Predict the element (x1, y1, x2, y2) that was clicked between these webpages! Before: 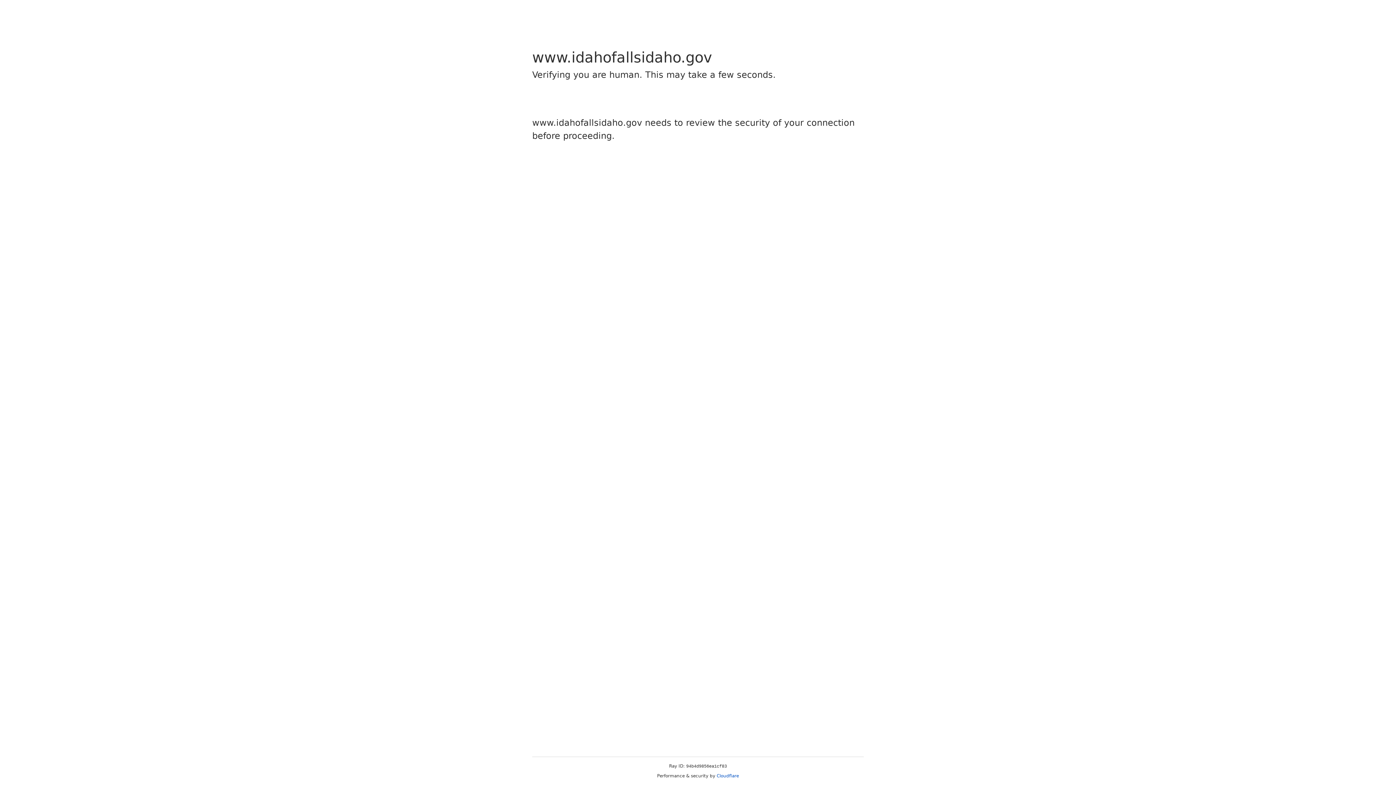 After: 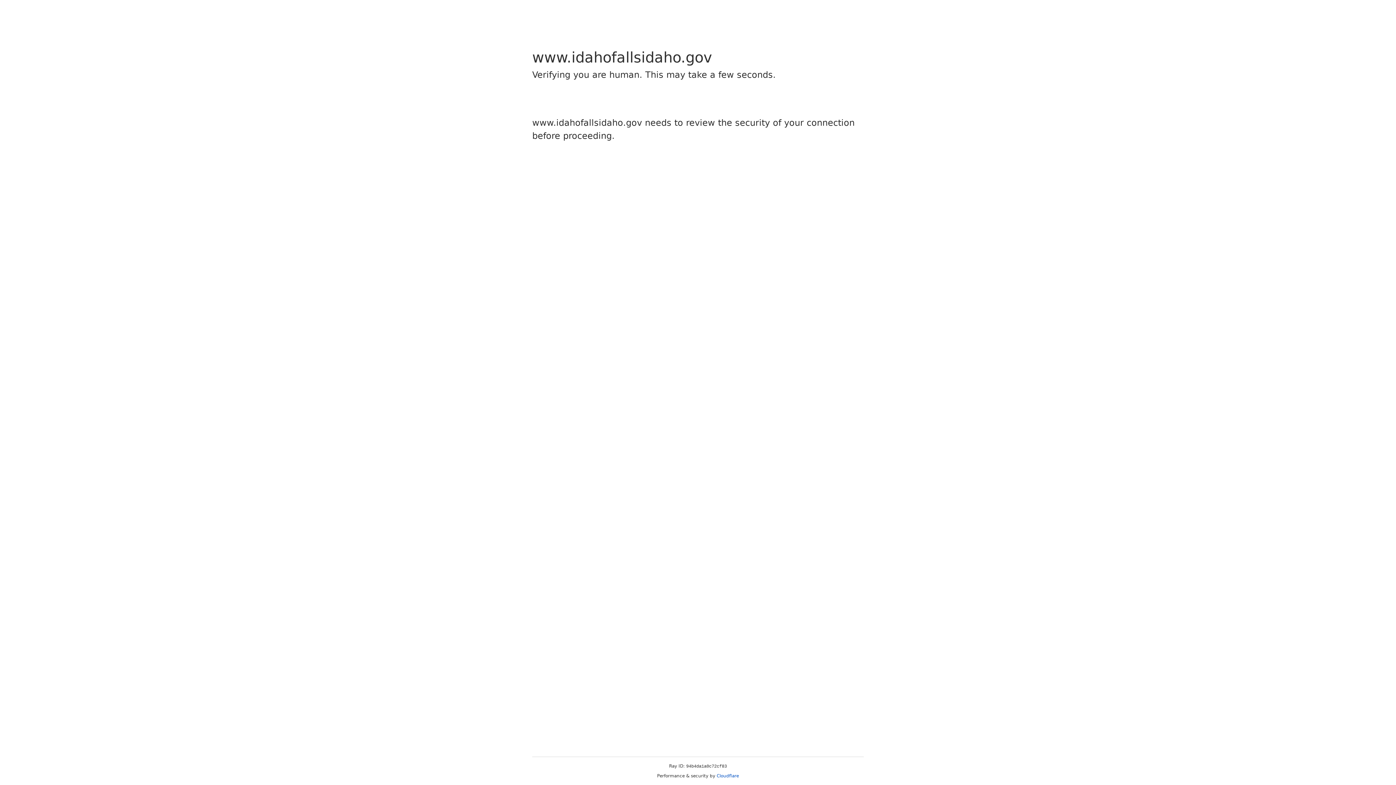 Action: bbox: (716, 773, 739, 778) label: Cloudflare